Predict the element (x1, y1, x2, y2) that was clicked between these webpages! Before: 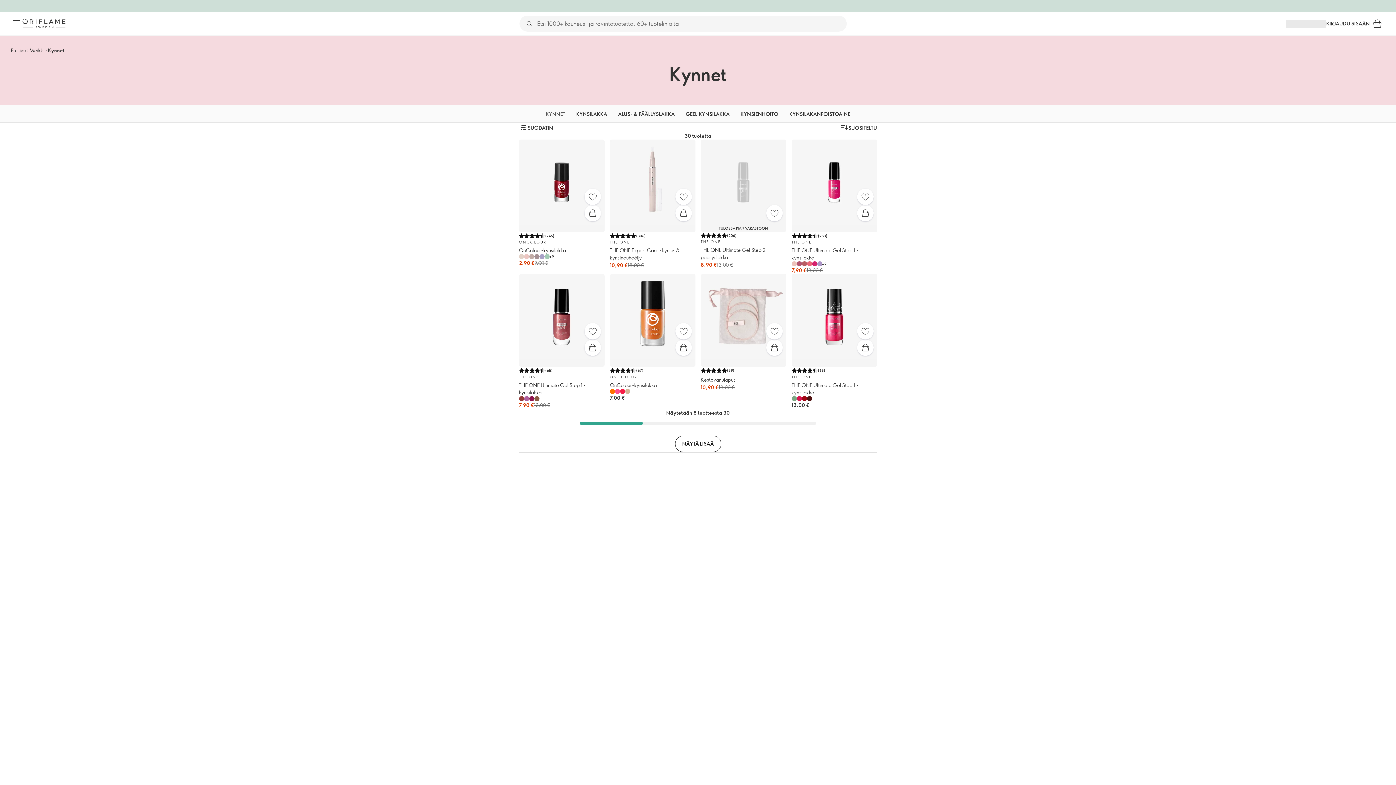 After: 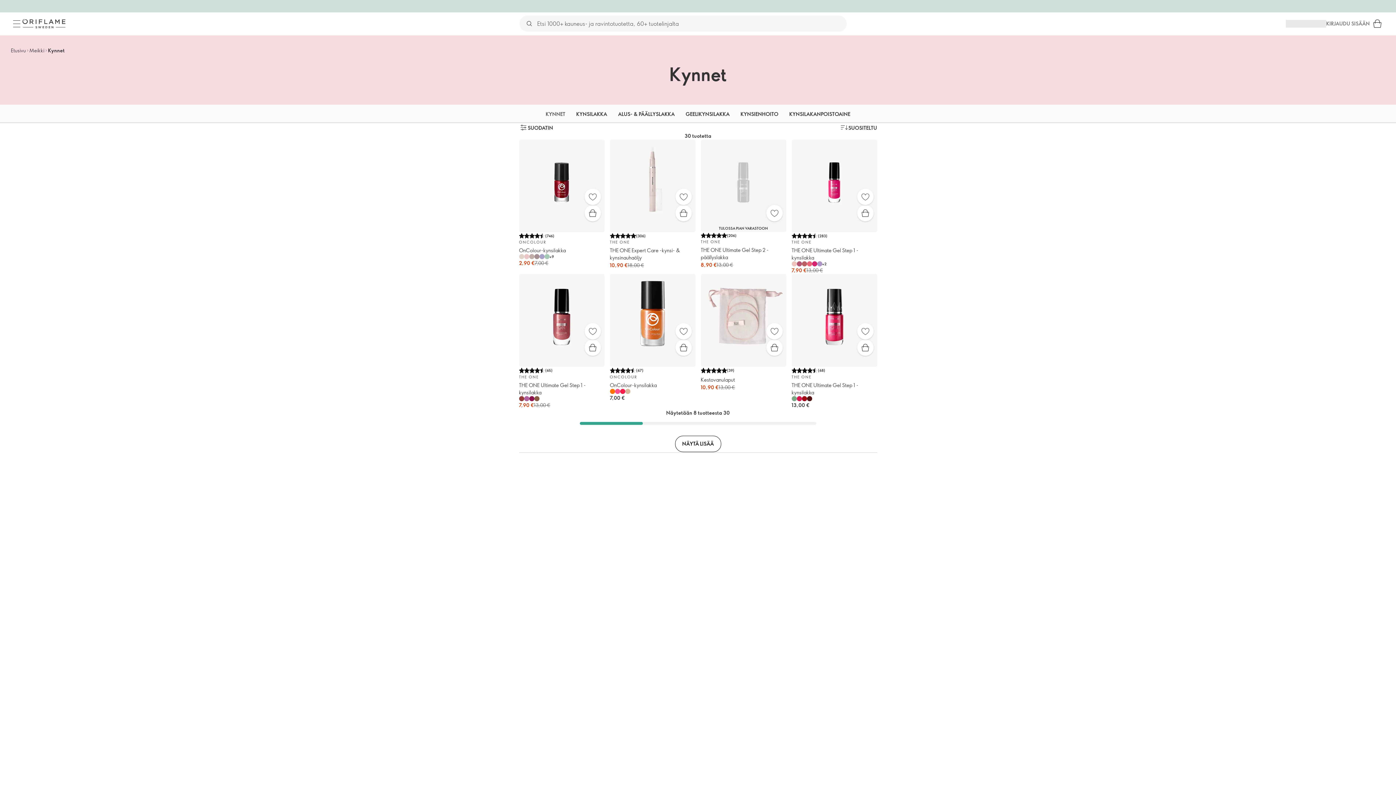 Action: label: KIRJAUDU SISÄÄN bbox: (1326, 19, 1370, 27)